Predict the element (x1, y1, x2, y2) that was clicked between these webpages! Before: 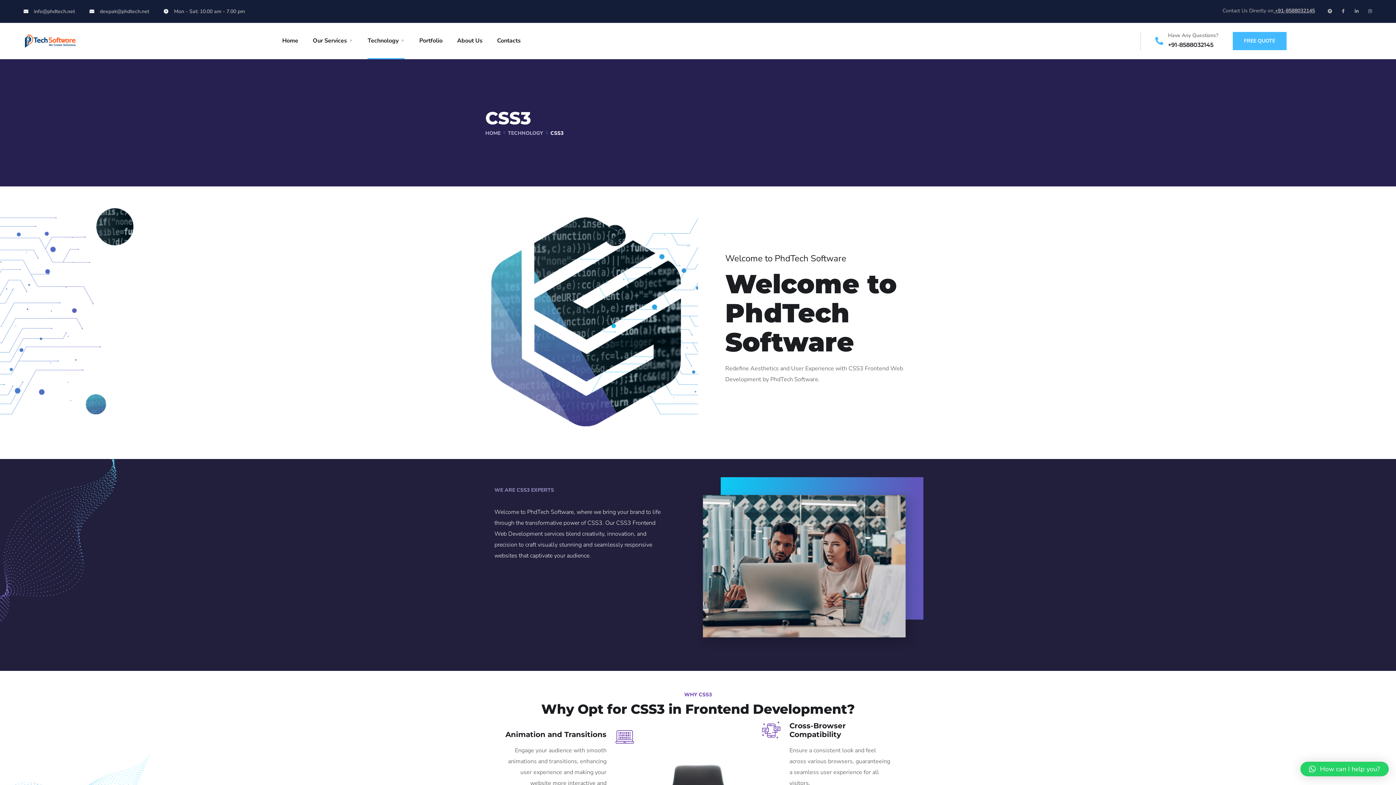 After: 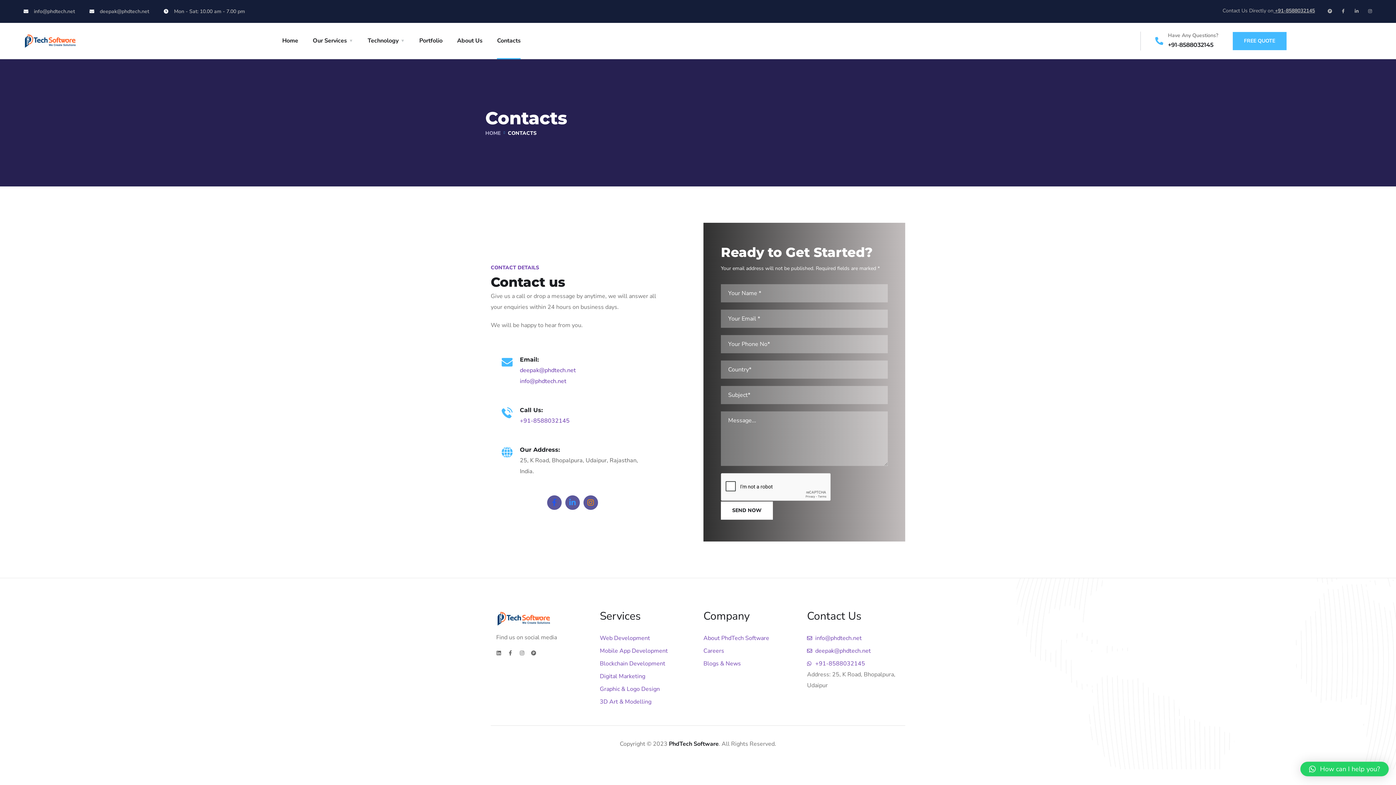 Action: bbox: (1233, 31, 1286, 50) label: FREE QUOTE